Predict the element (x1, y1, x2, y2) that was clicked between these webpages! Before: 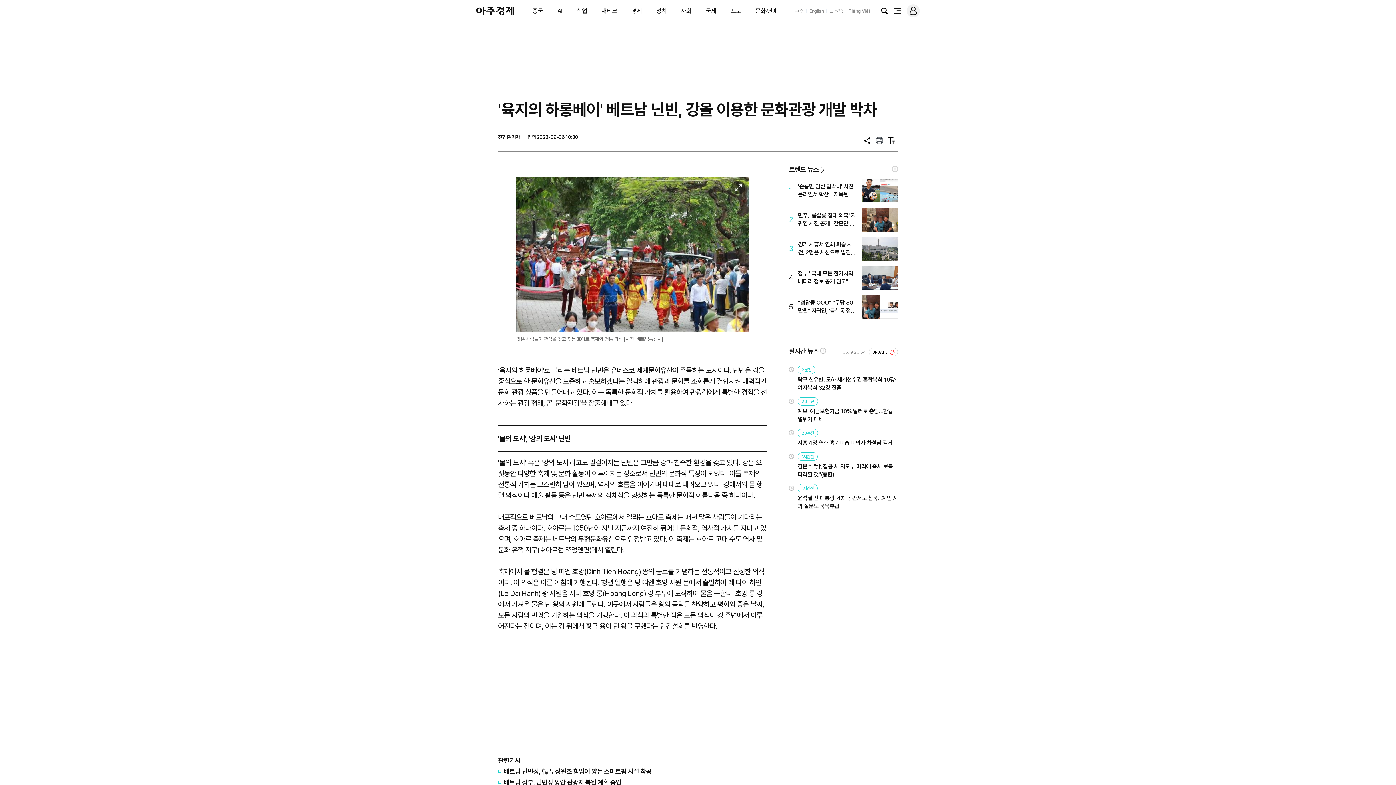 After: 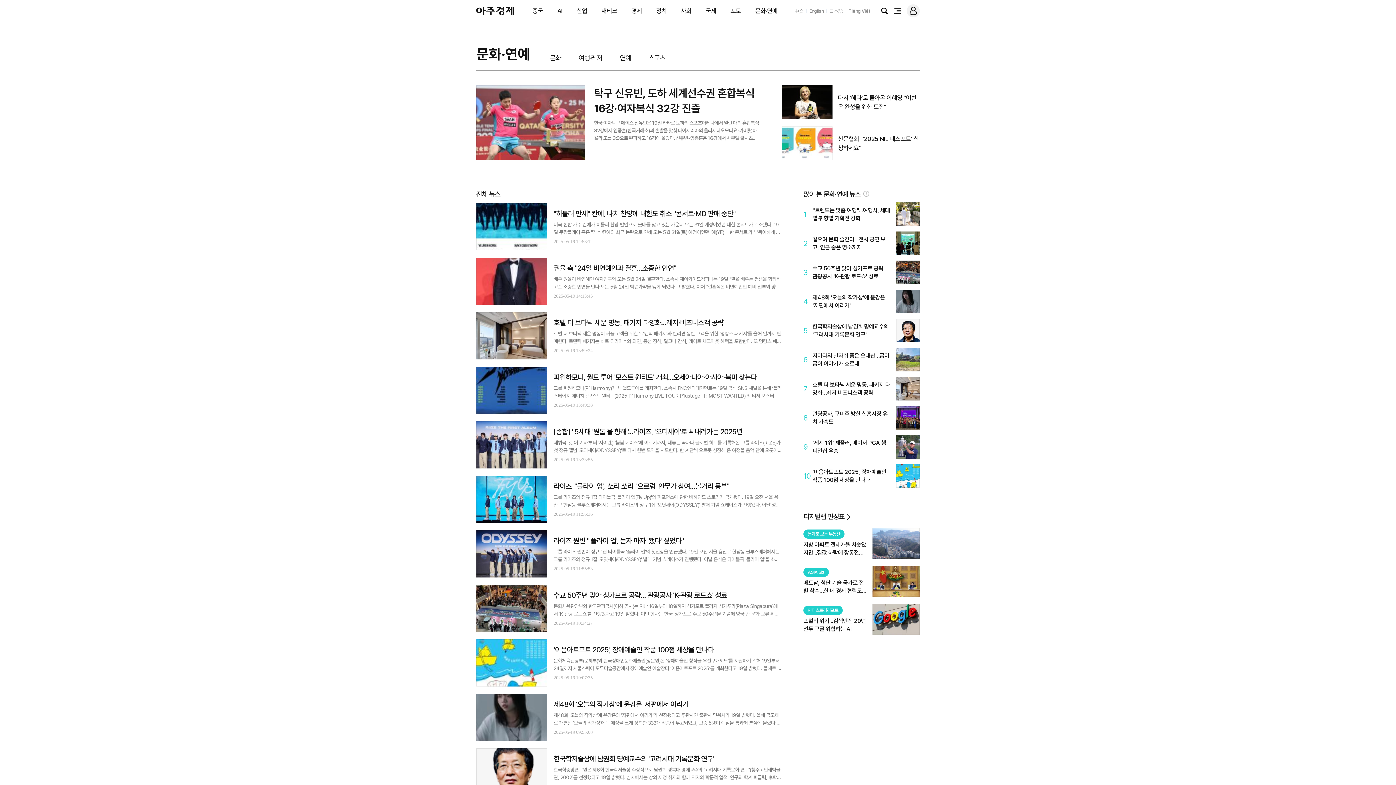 Action: bbox: (755, 7, 777, 14) label: 문화·연예